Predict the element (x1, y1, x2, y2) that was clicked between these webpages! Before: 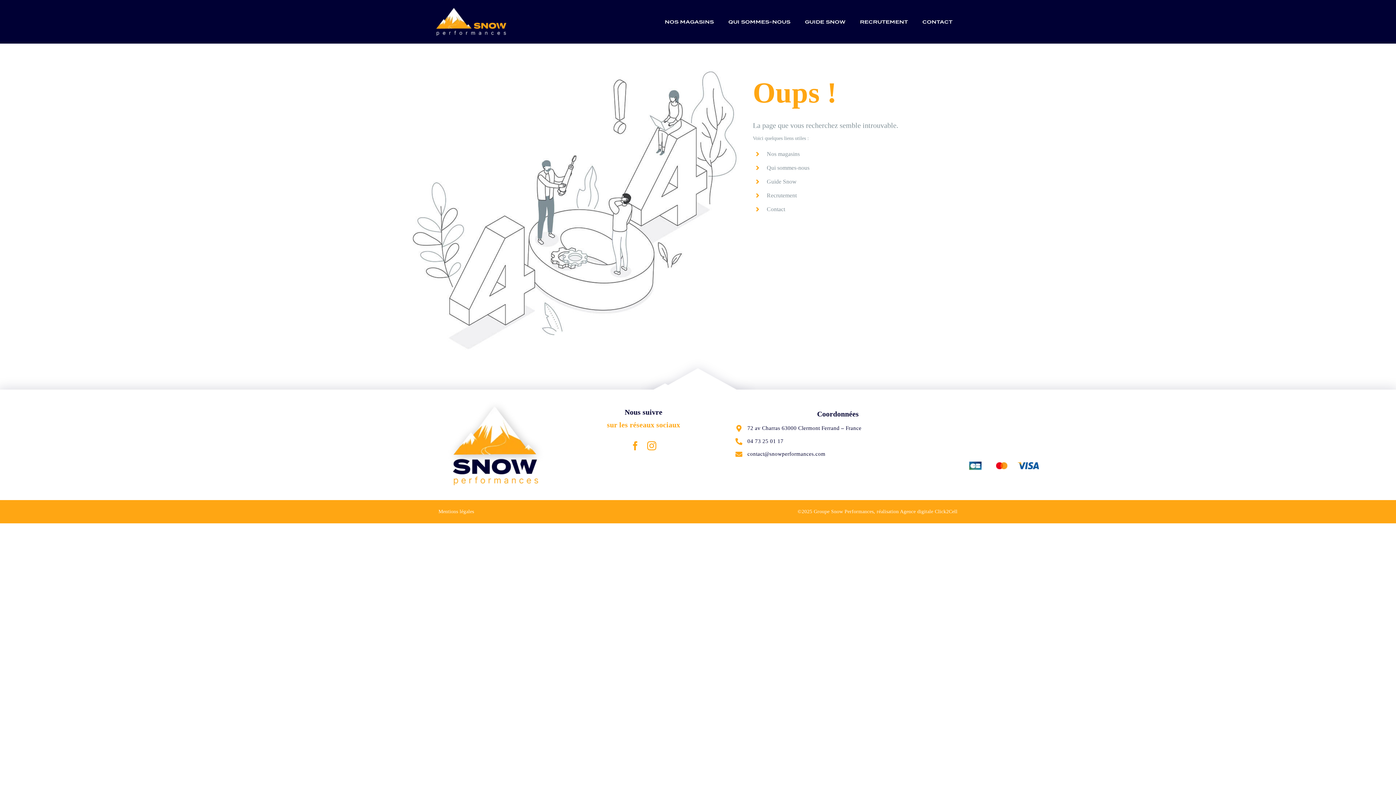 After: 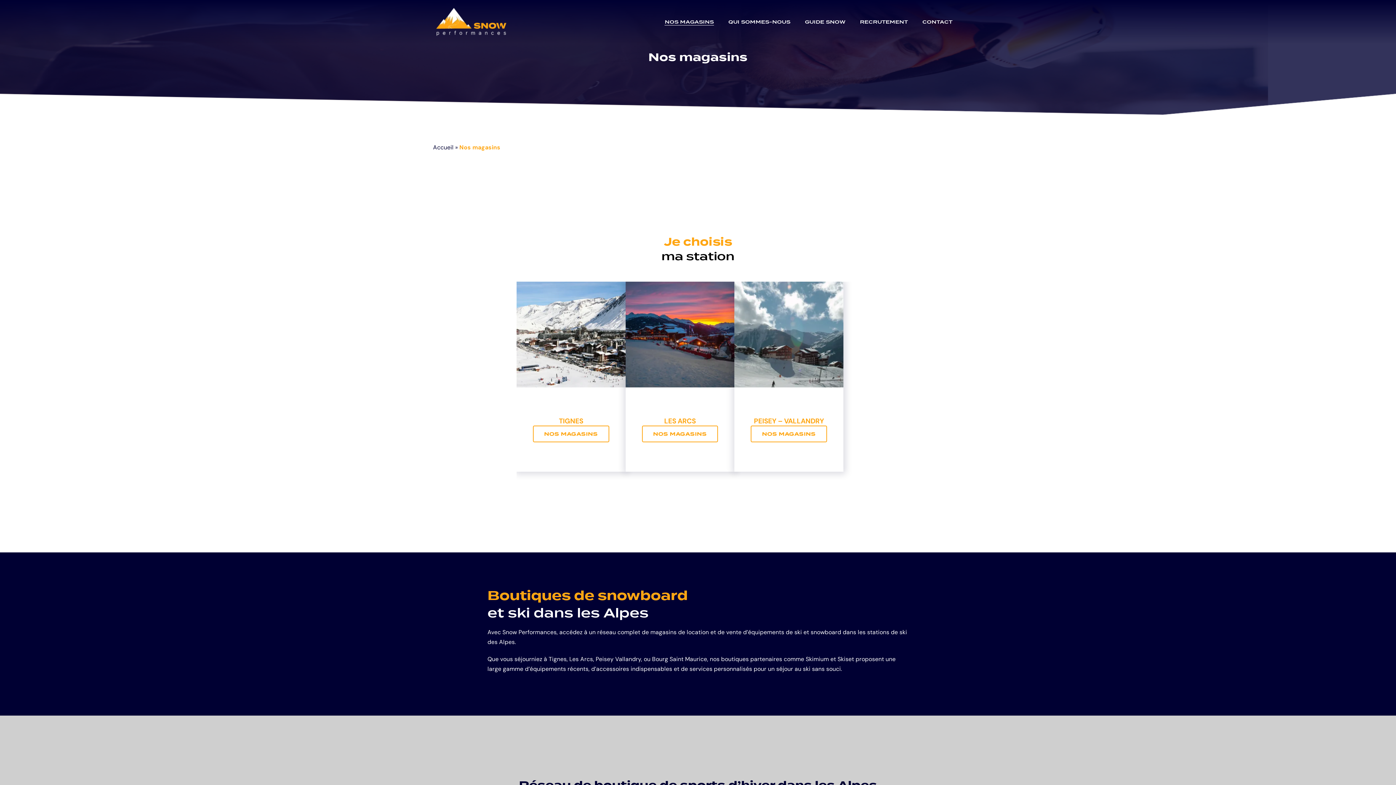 Action: label: Nos magasins bbox: (766, 150, 800, 156)